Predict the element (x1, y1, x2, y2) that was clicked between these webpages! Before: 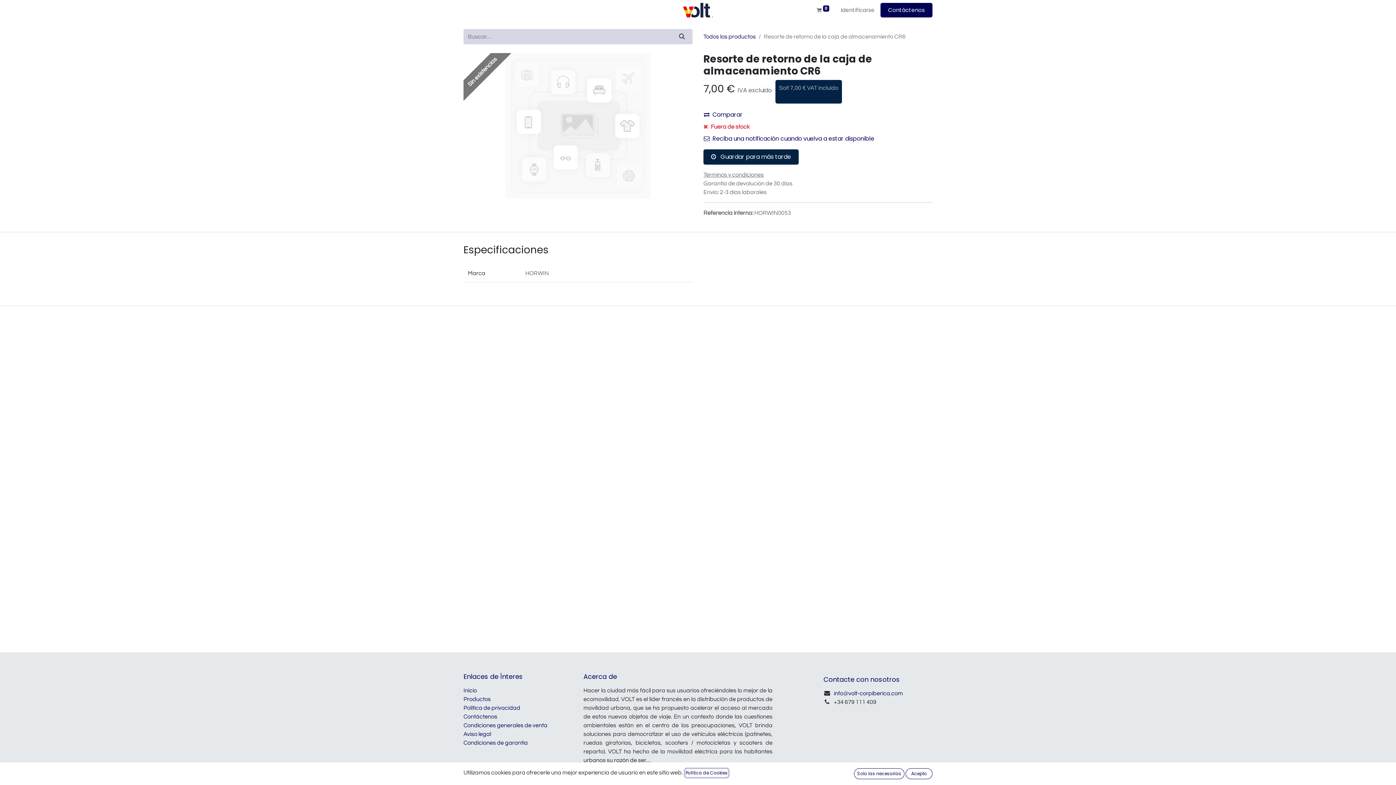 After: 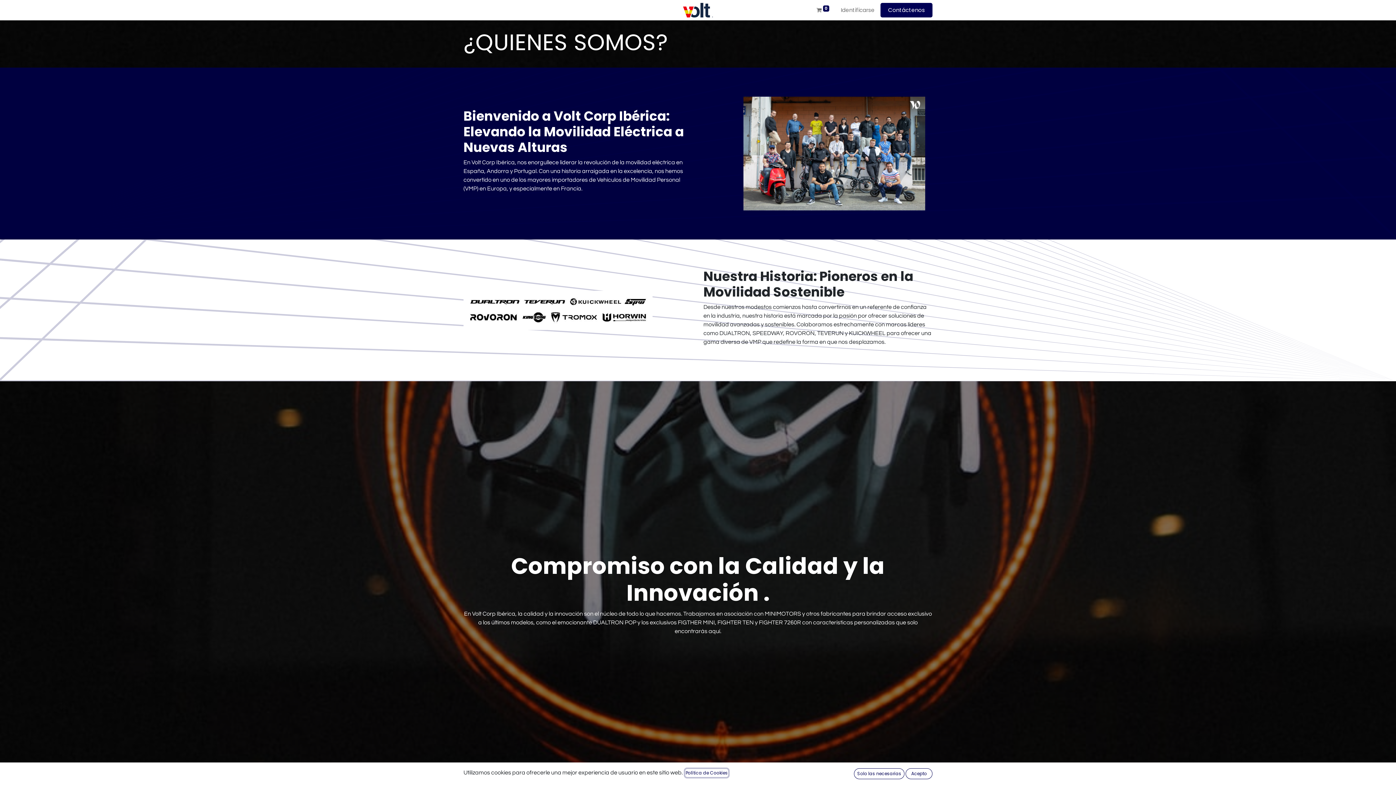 Action: label: A propósito de nosotros bbox: (507, 3, 579, 17)